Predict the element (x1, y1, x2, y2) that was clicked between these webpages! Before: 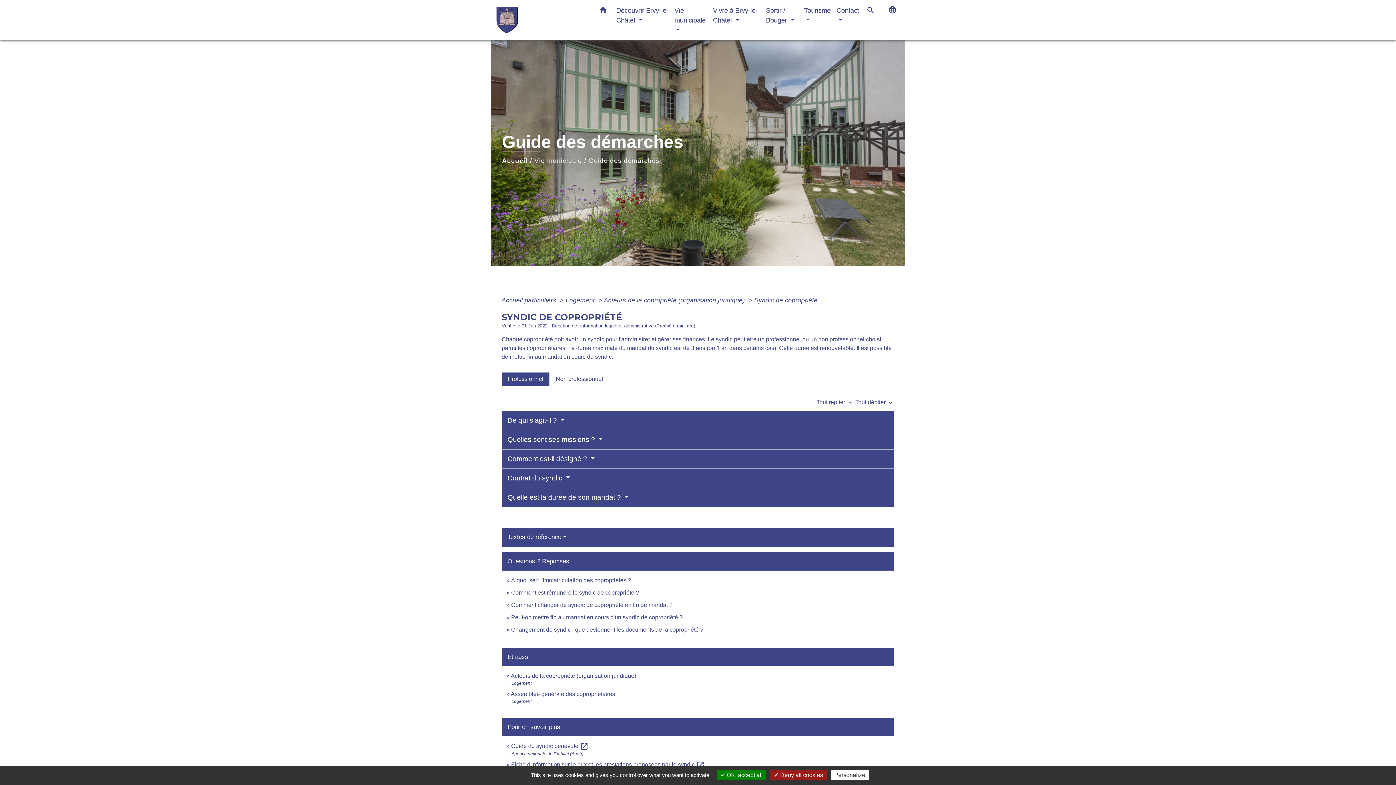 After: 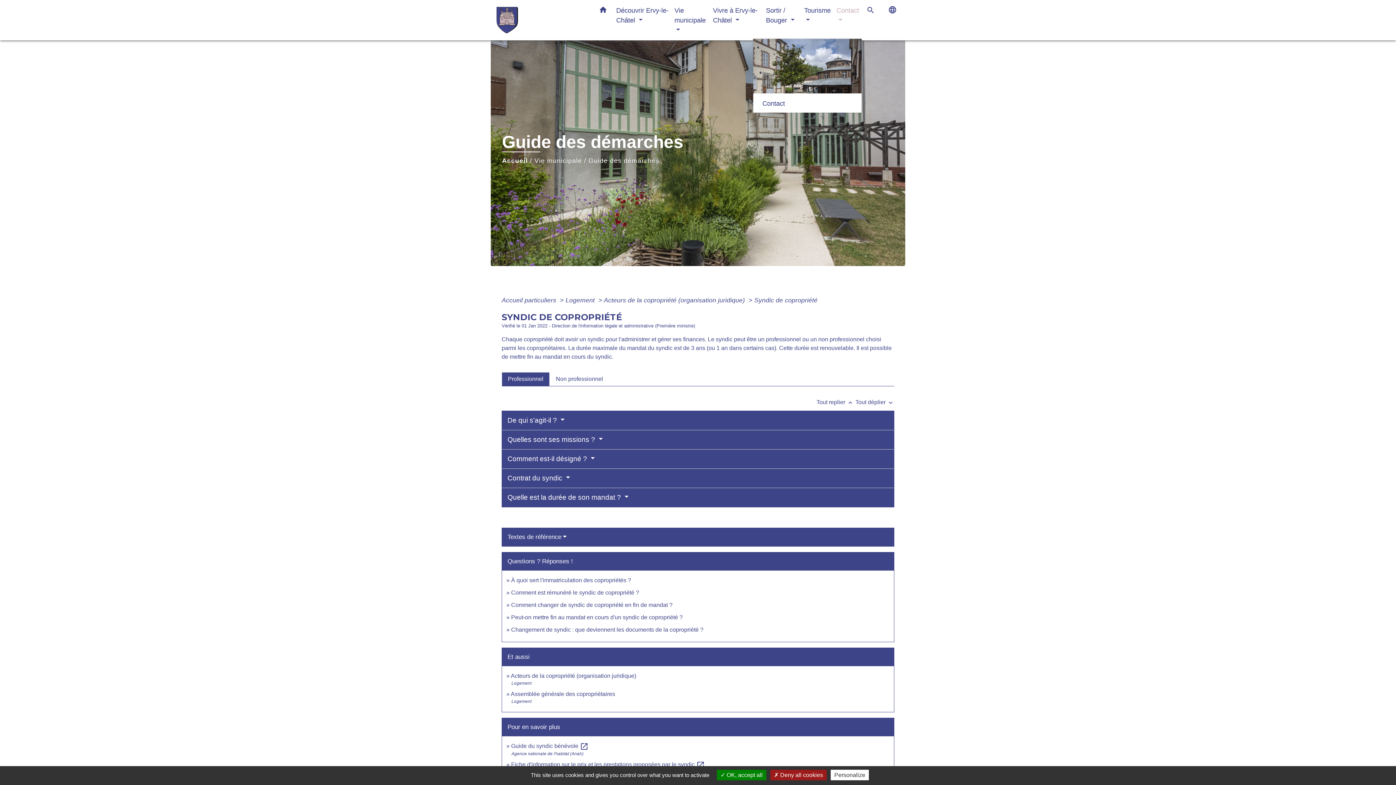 Action: label: Contact  bbox: (833, 2, 862, 28)